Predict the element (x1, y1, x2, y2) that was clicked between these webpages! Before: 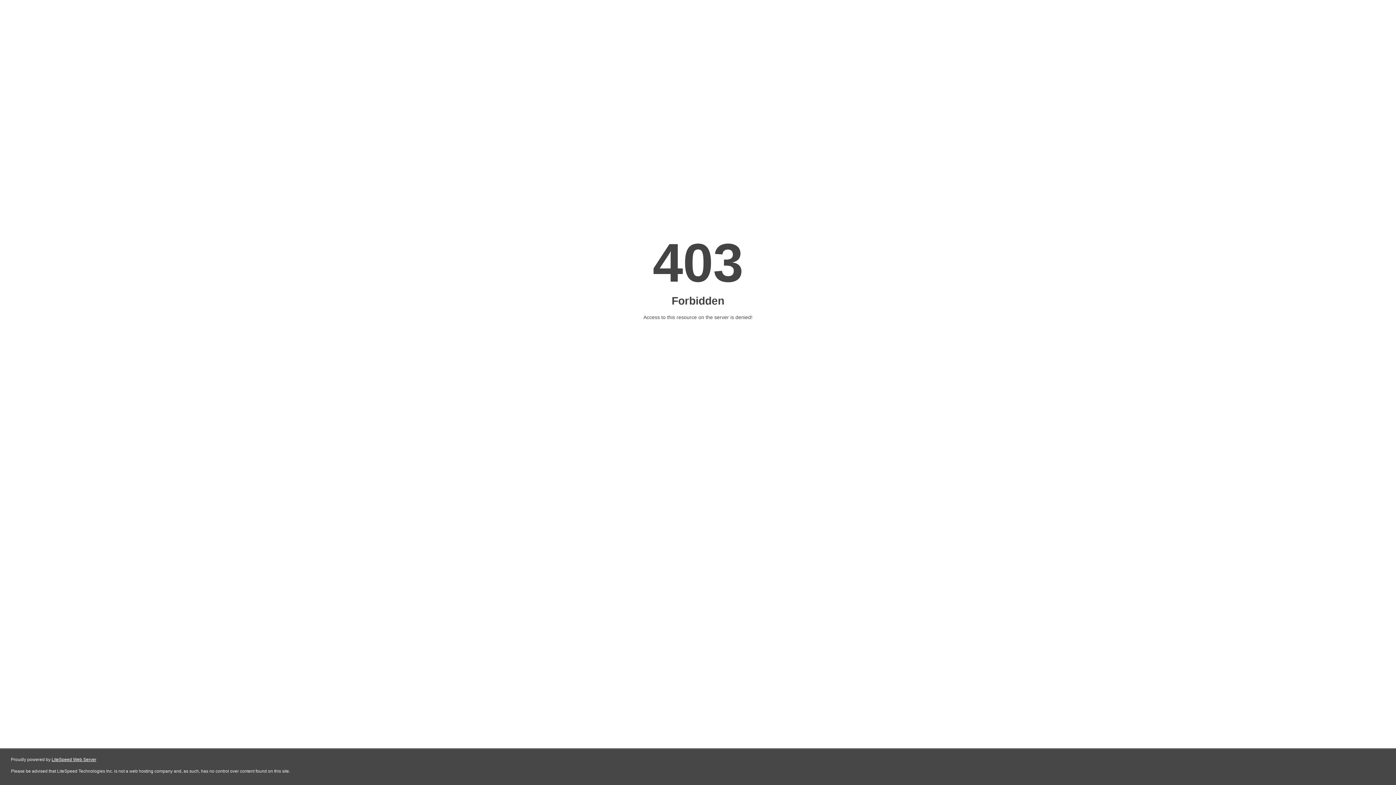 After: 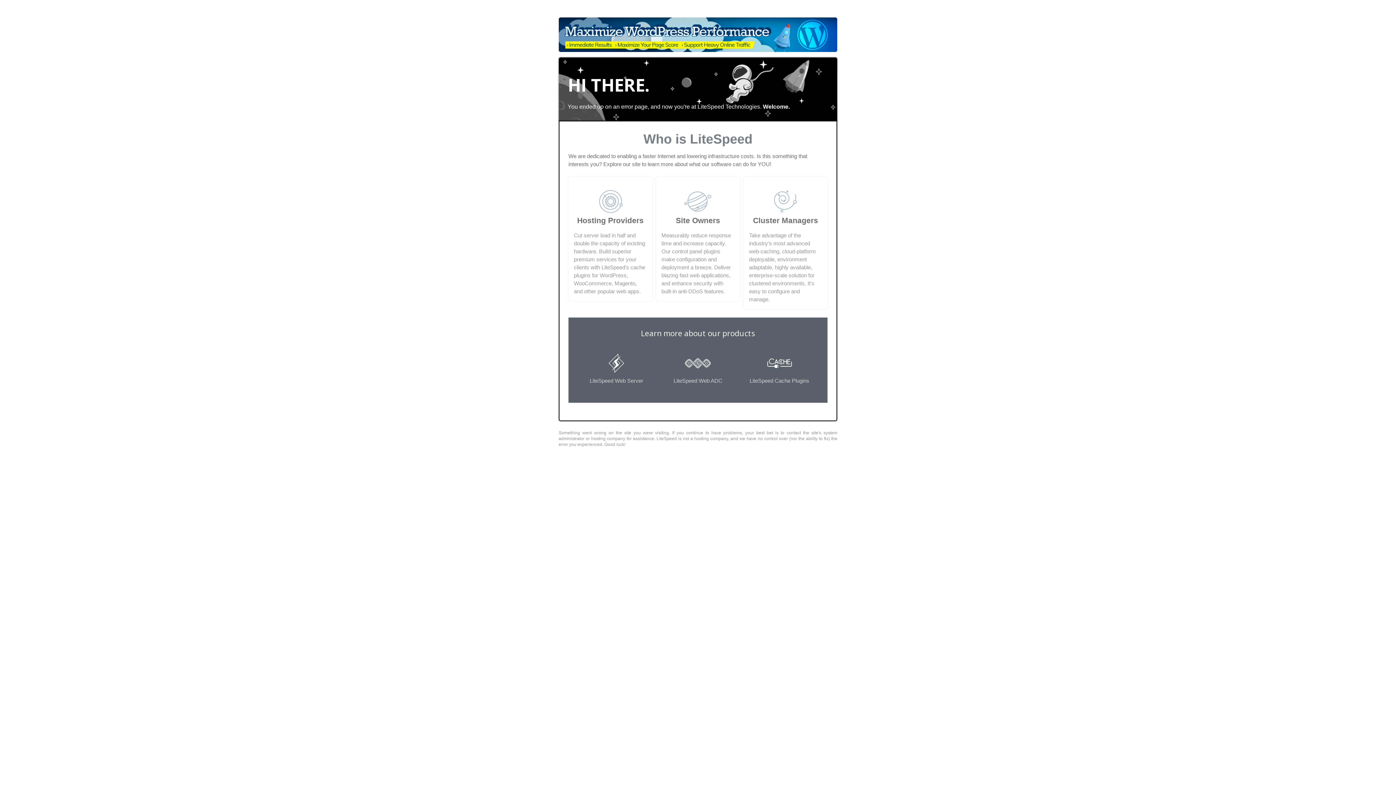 Action: bbox: (51, 757, 96, 762) label: LiteSpeed Web Server